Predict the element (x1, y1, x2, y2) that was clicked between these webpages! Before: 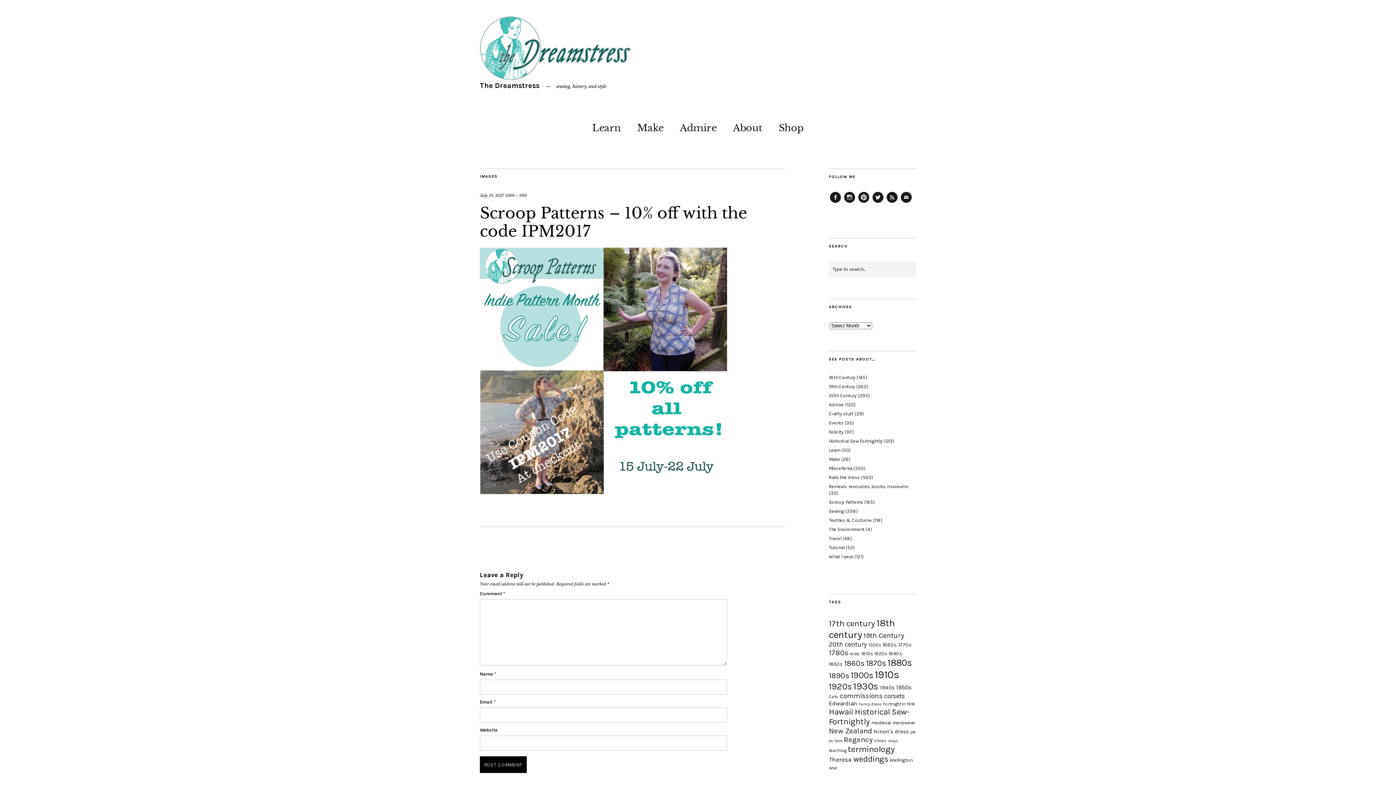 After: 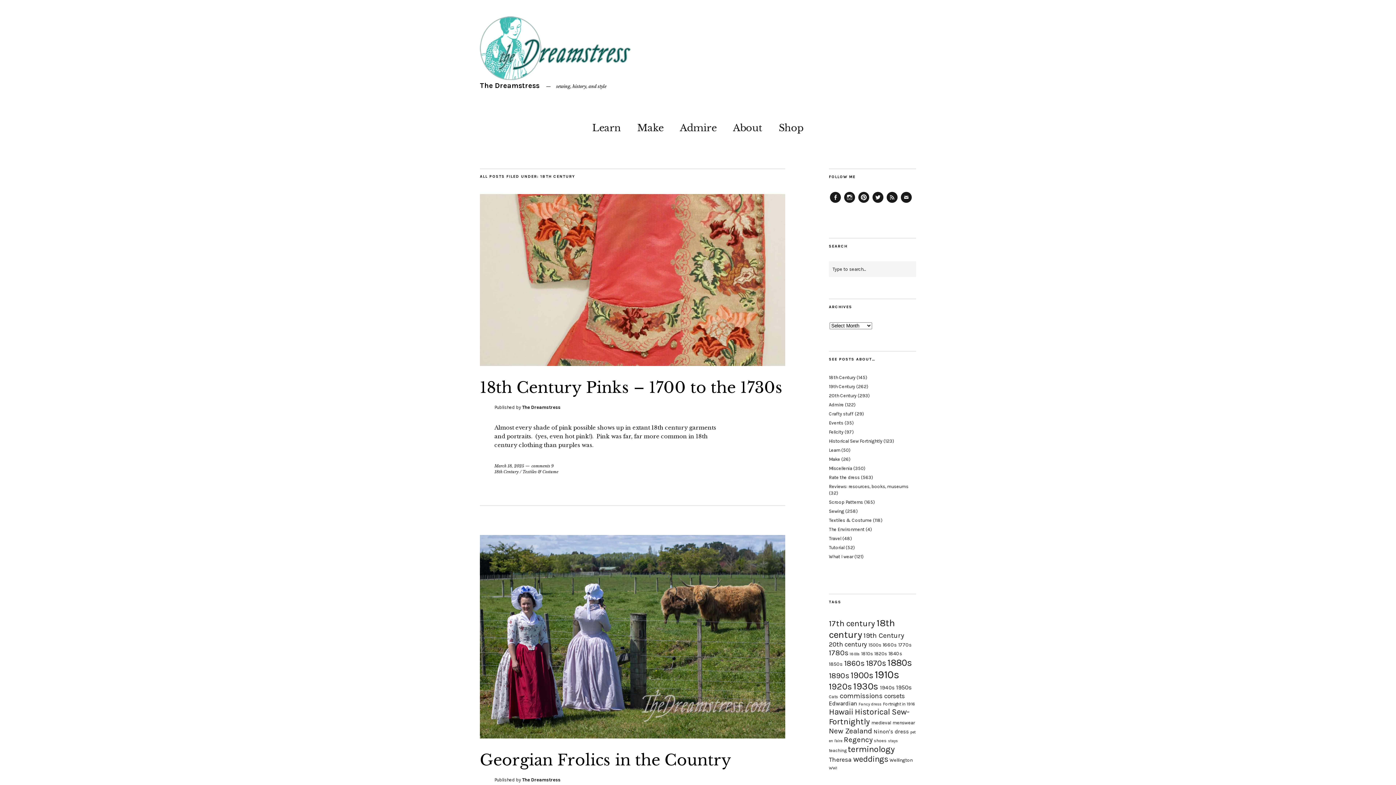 Action: label: 18th Century bbox: (829, 374, 855, 380)